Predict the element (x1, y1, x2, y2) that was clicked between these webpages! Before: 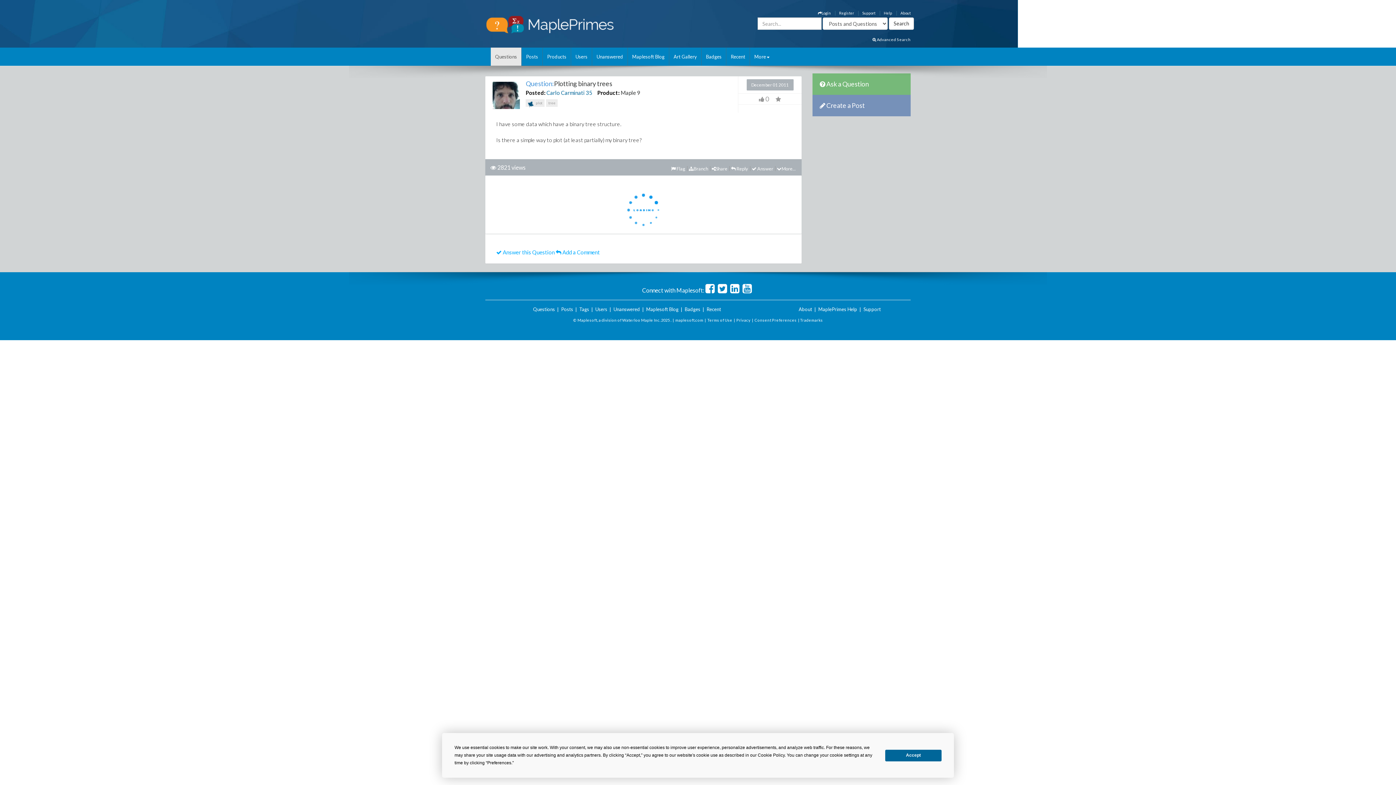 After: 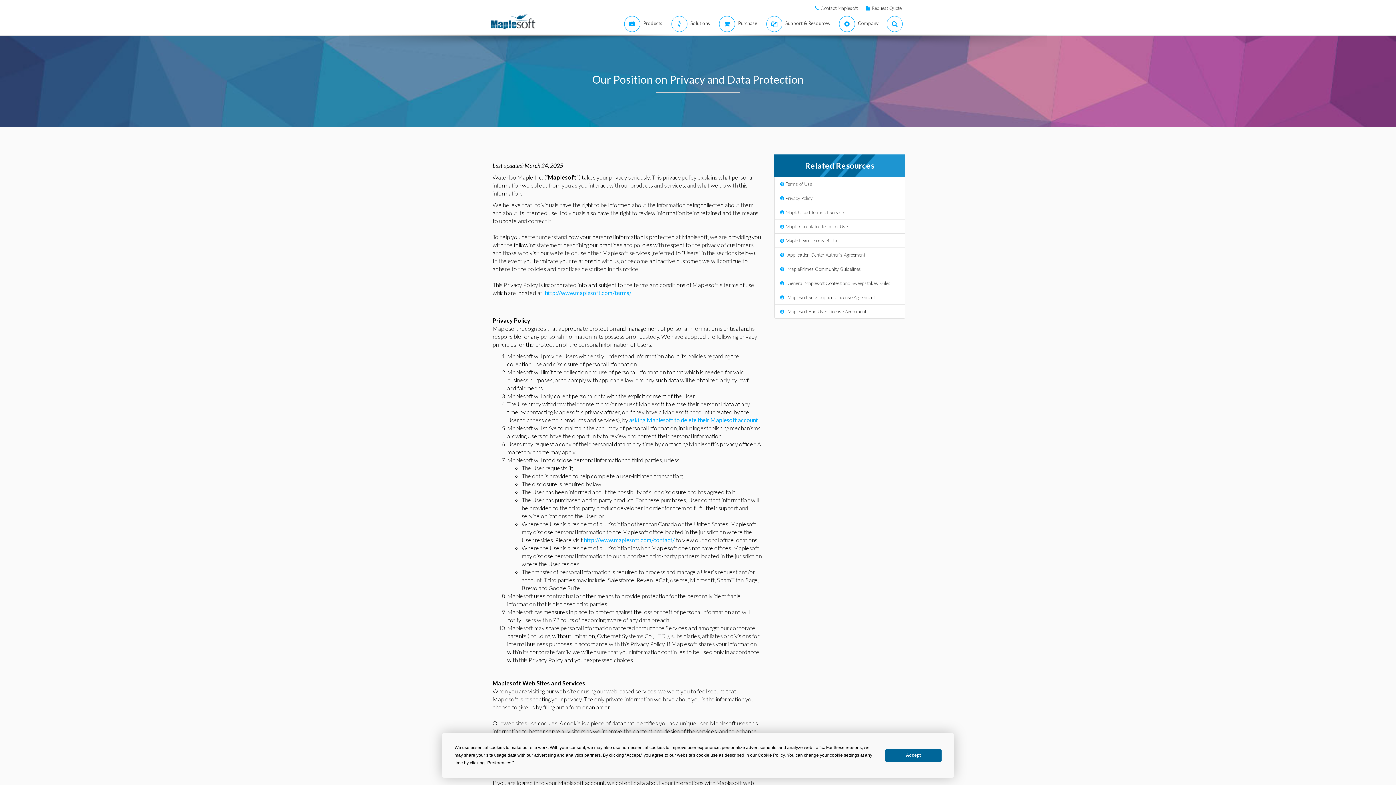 Action: bbox: (736, 317, 750, 322) label: Privacy